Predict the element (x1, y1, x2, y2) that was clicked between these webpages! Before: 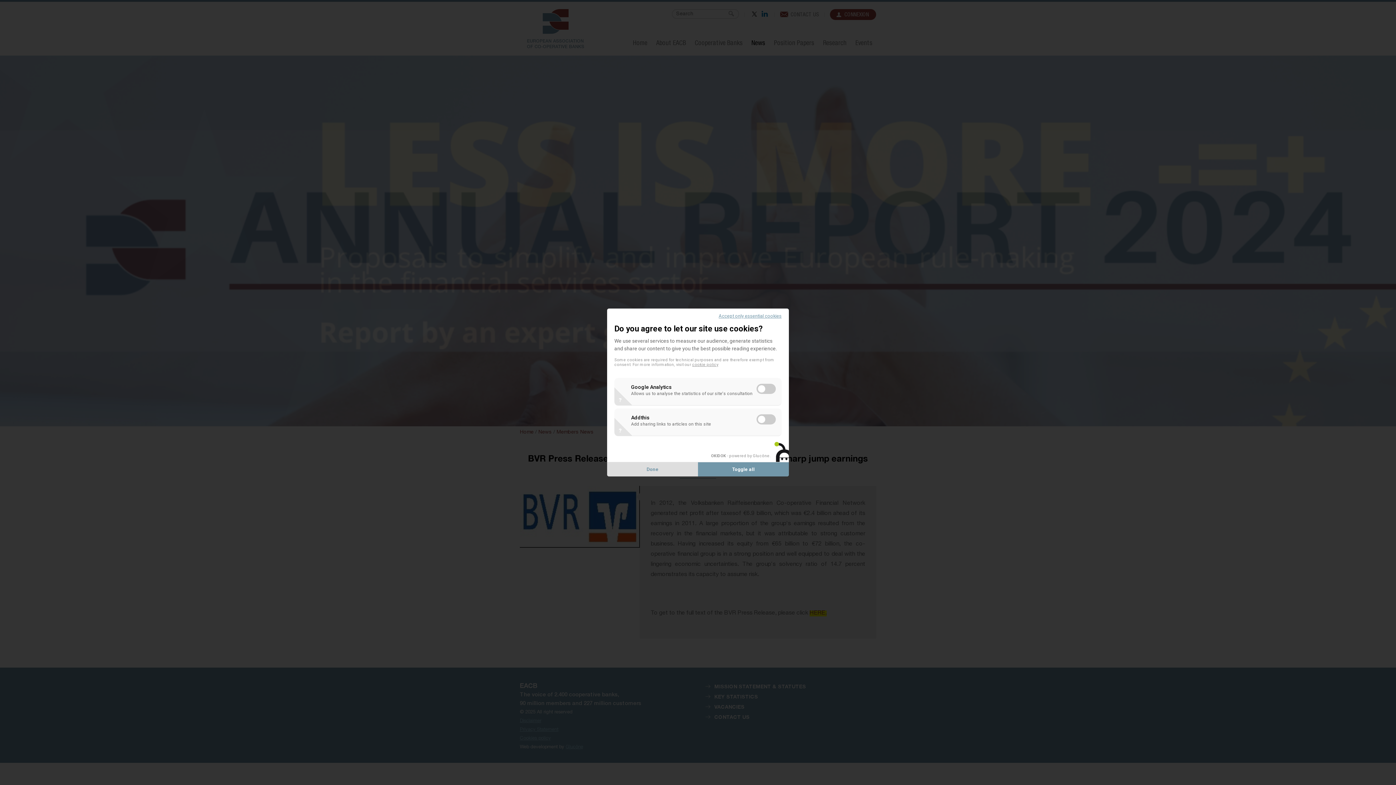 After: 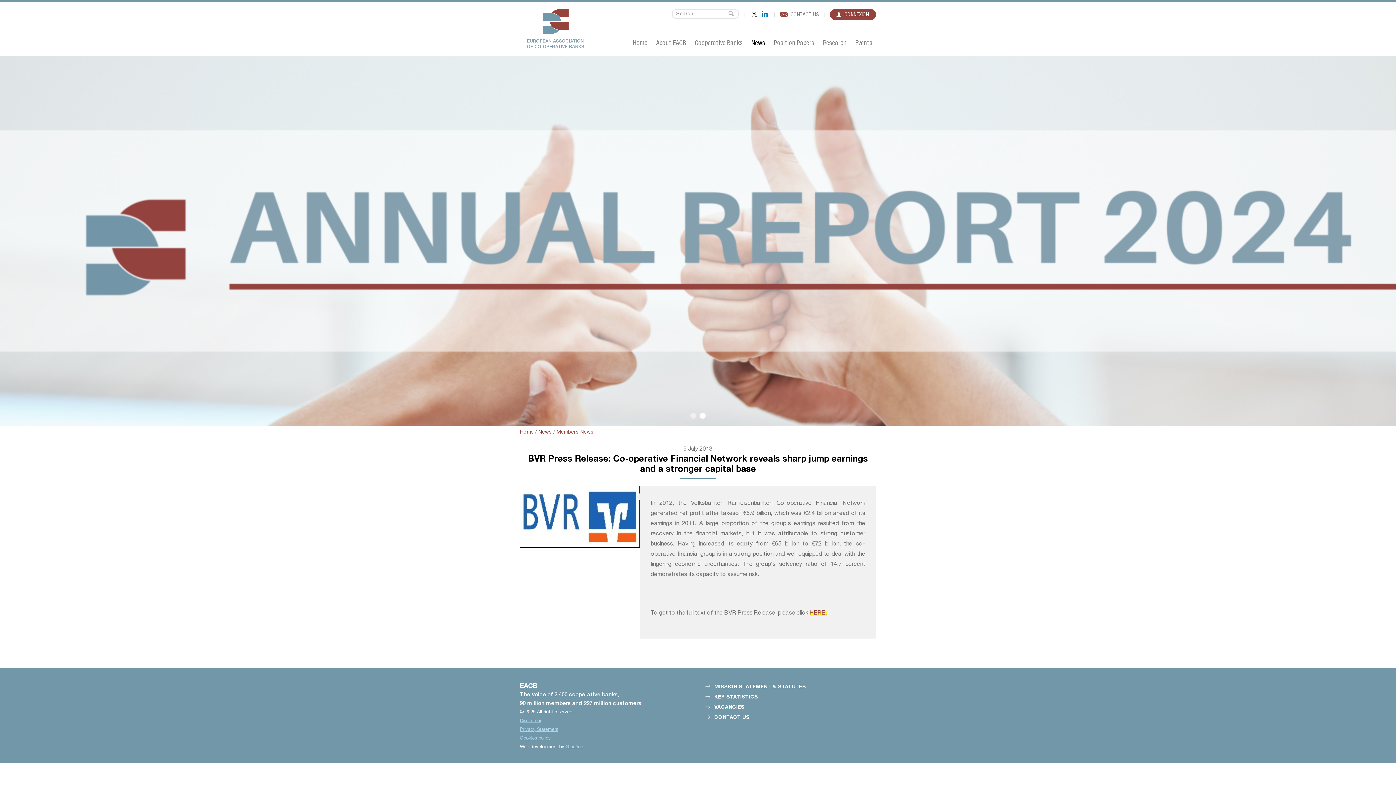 Action: bbox: (607, 462, 698, 476) label: Done